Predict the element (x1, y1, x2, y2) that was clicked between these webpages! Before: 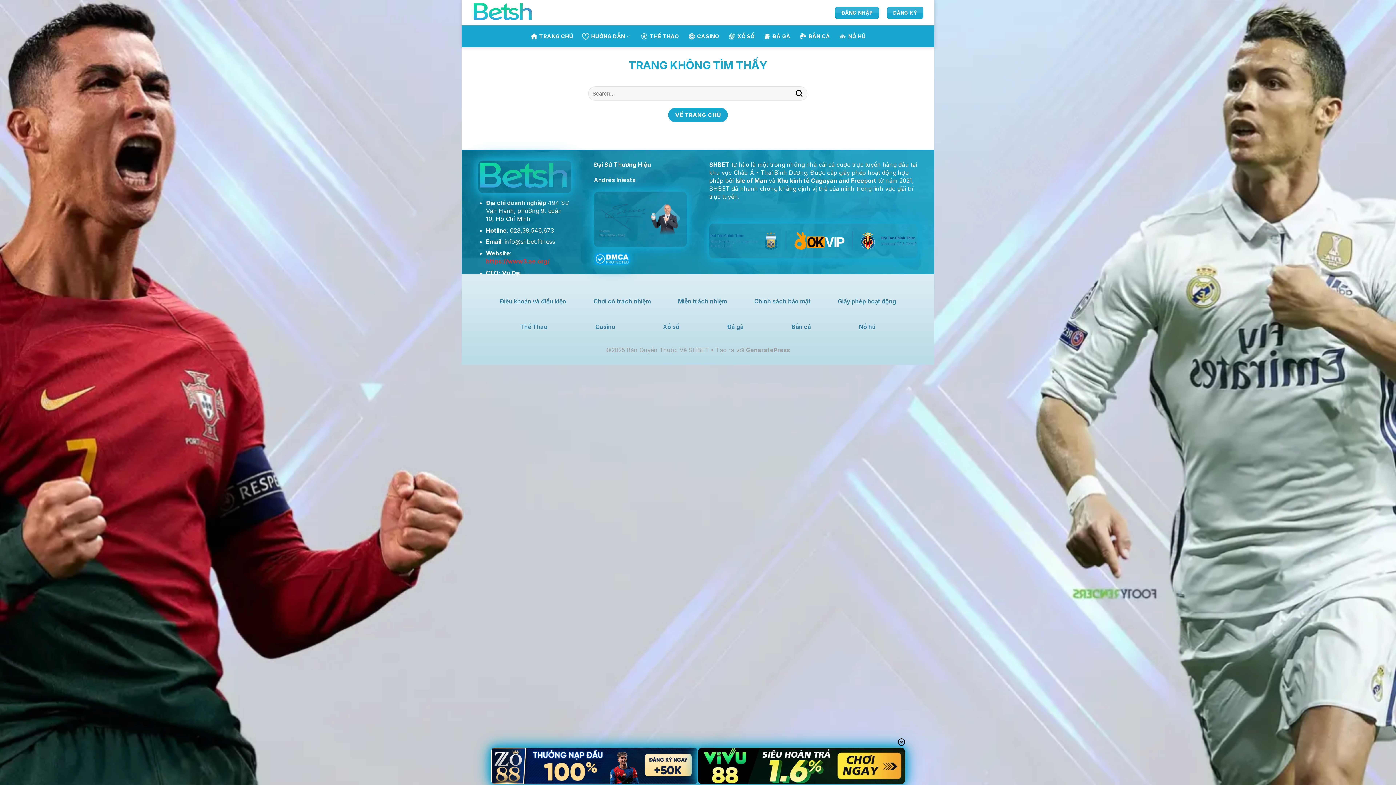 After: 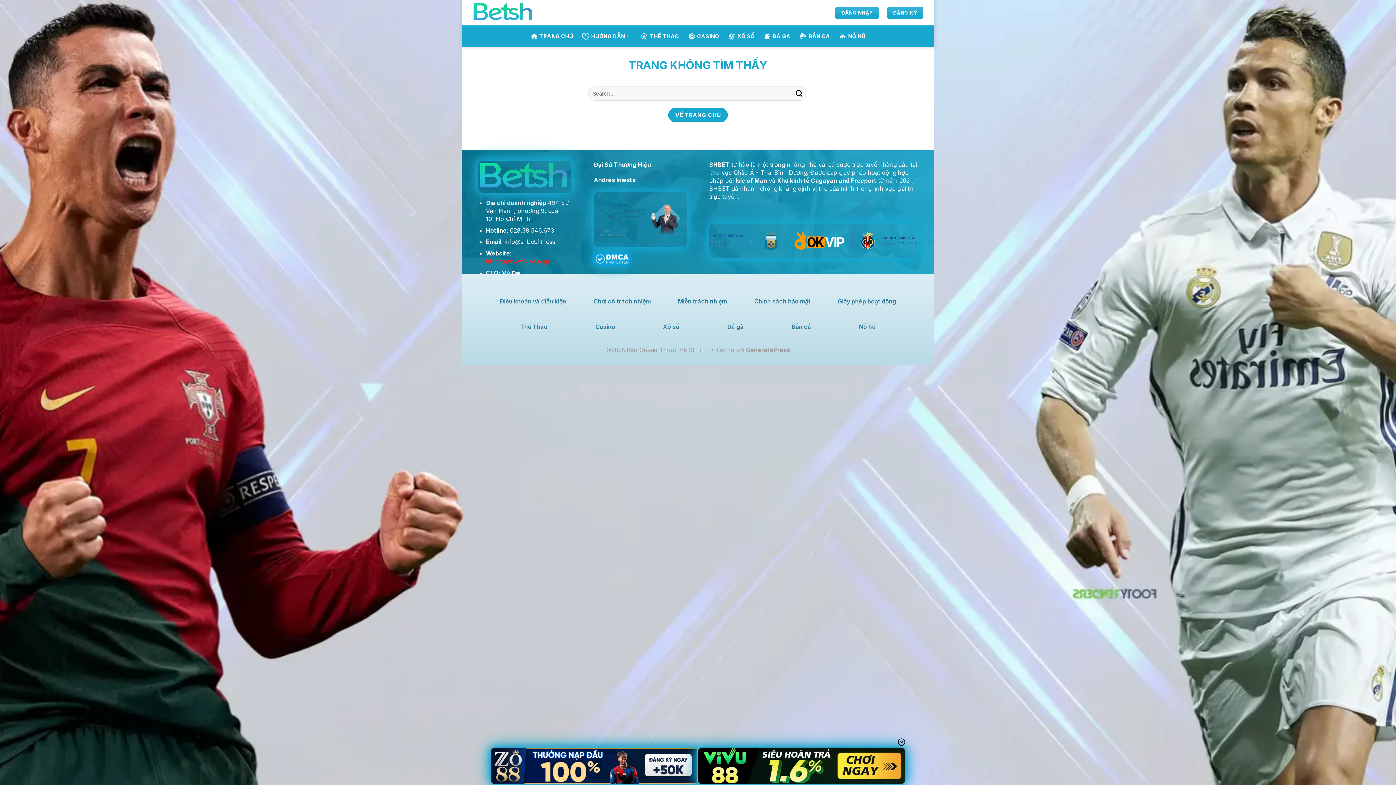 Action: bbox: (490, 747, 698, 784)